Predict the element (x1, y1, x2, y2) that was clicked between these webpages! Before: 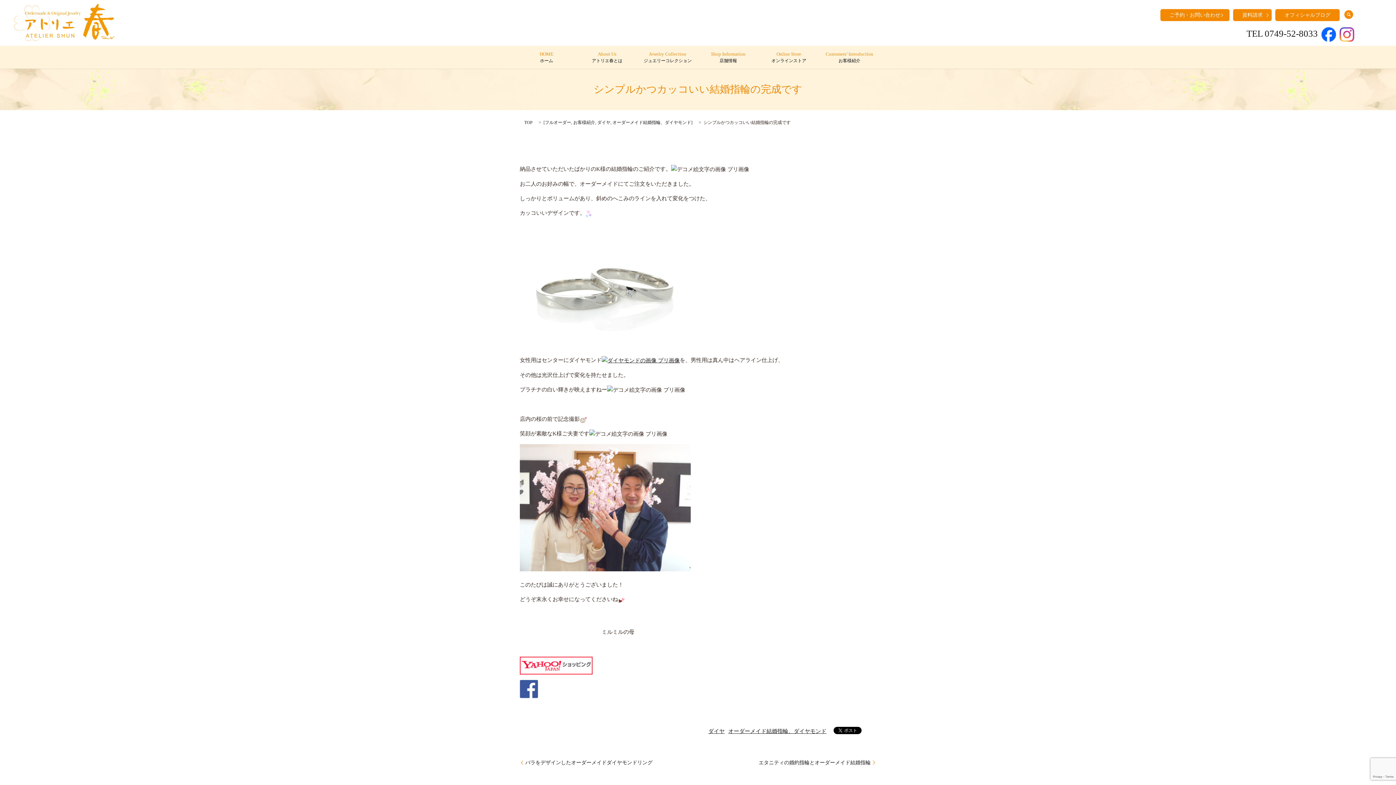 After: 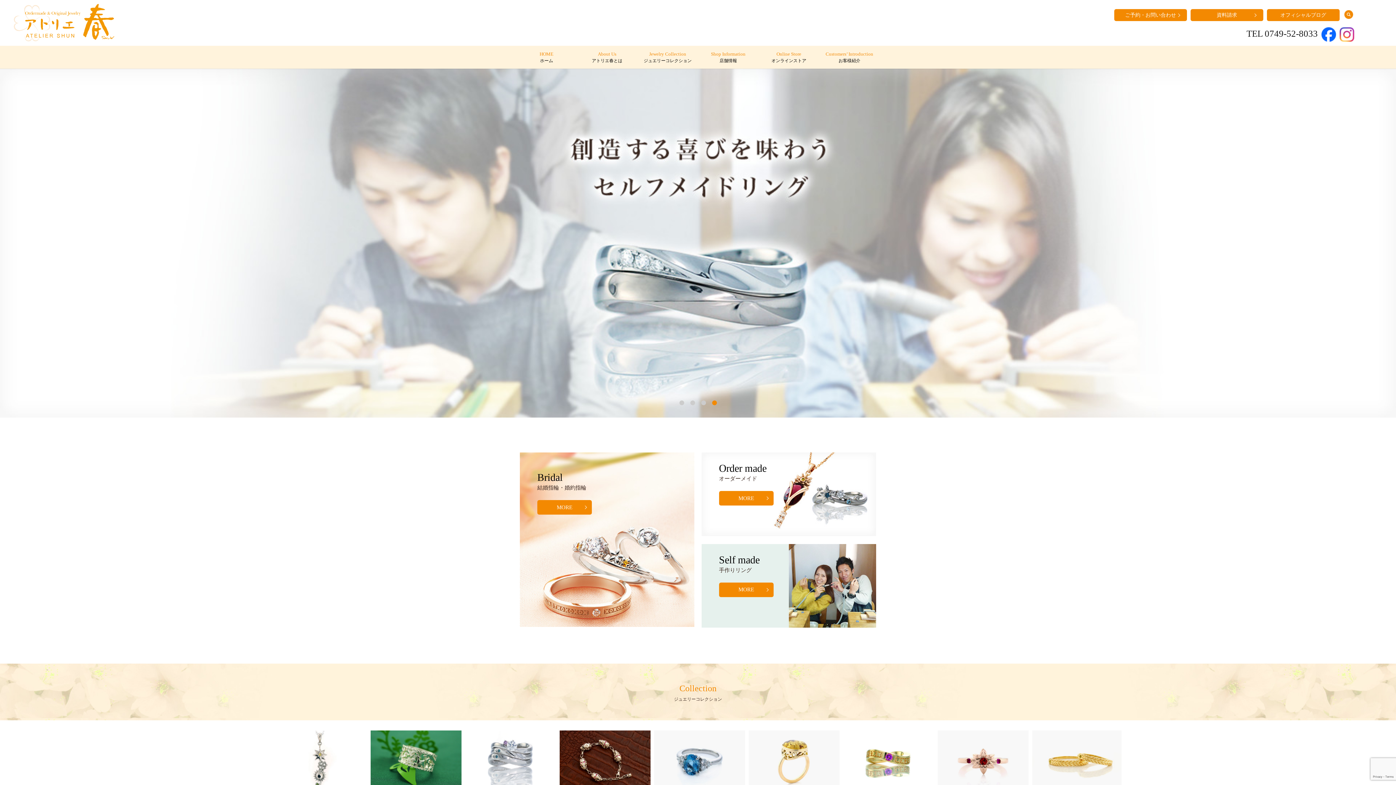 Action: bbox: (516, 45, 576, 68) label: HOME

ホーム